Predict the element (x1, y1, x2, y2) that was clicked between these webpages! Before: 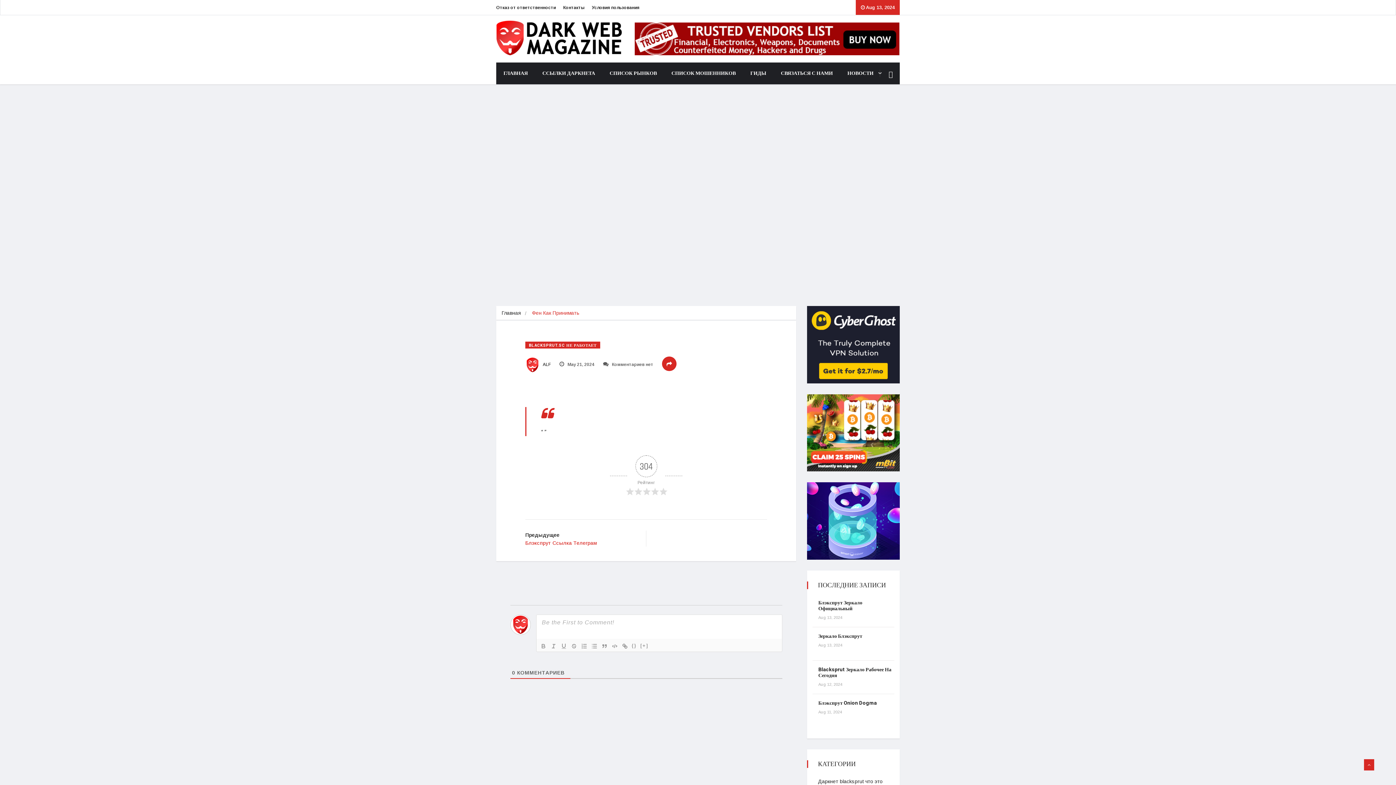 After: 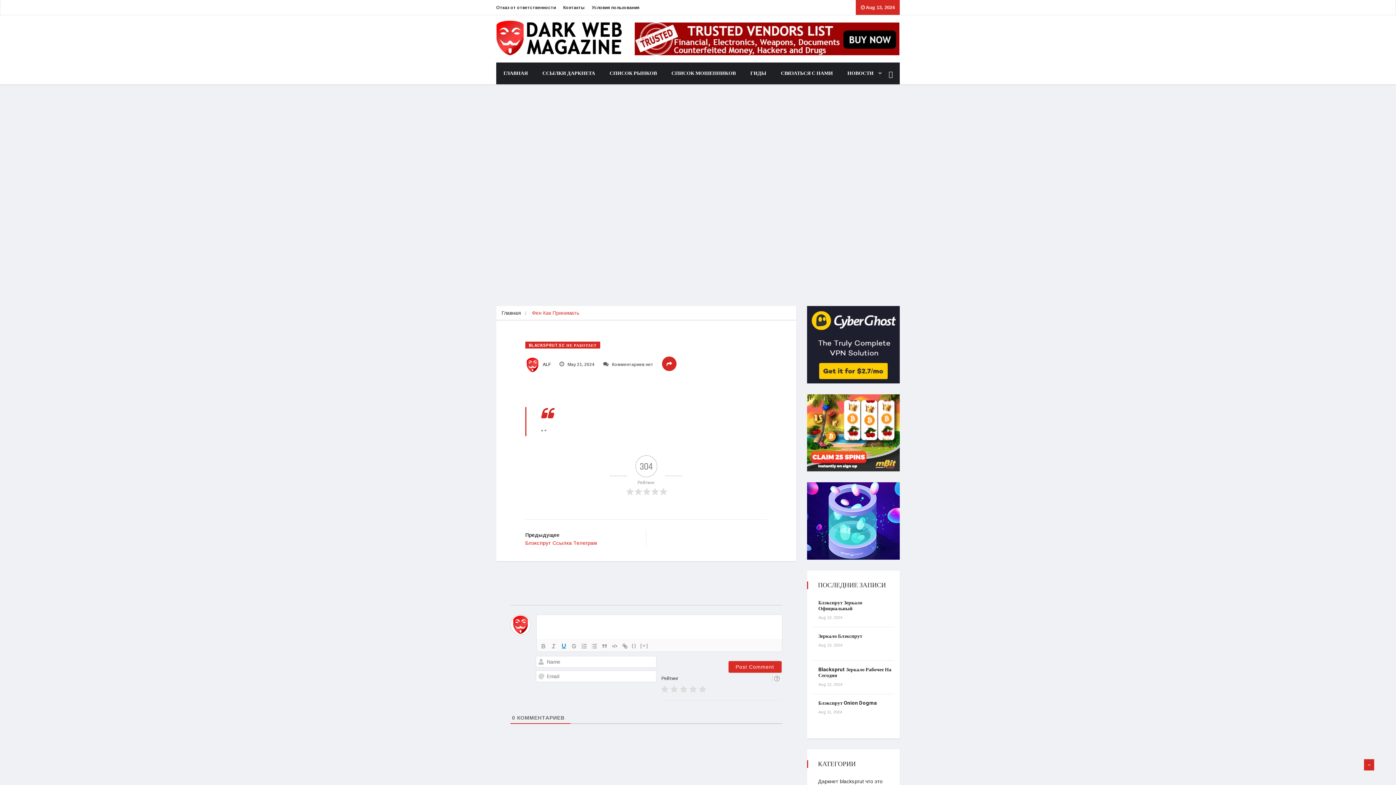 Action: bbox: (558, 642, 568, 650)